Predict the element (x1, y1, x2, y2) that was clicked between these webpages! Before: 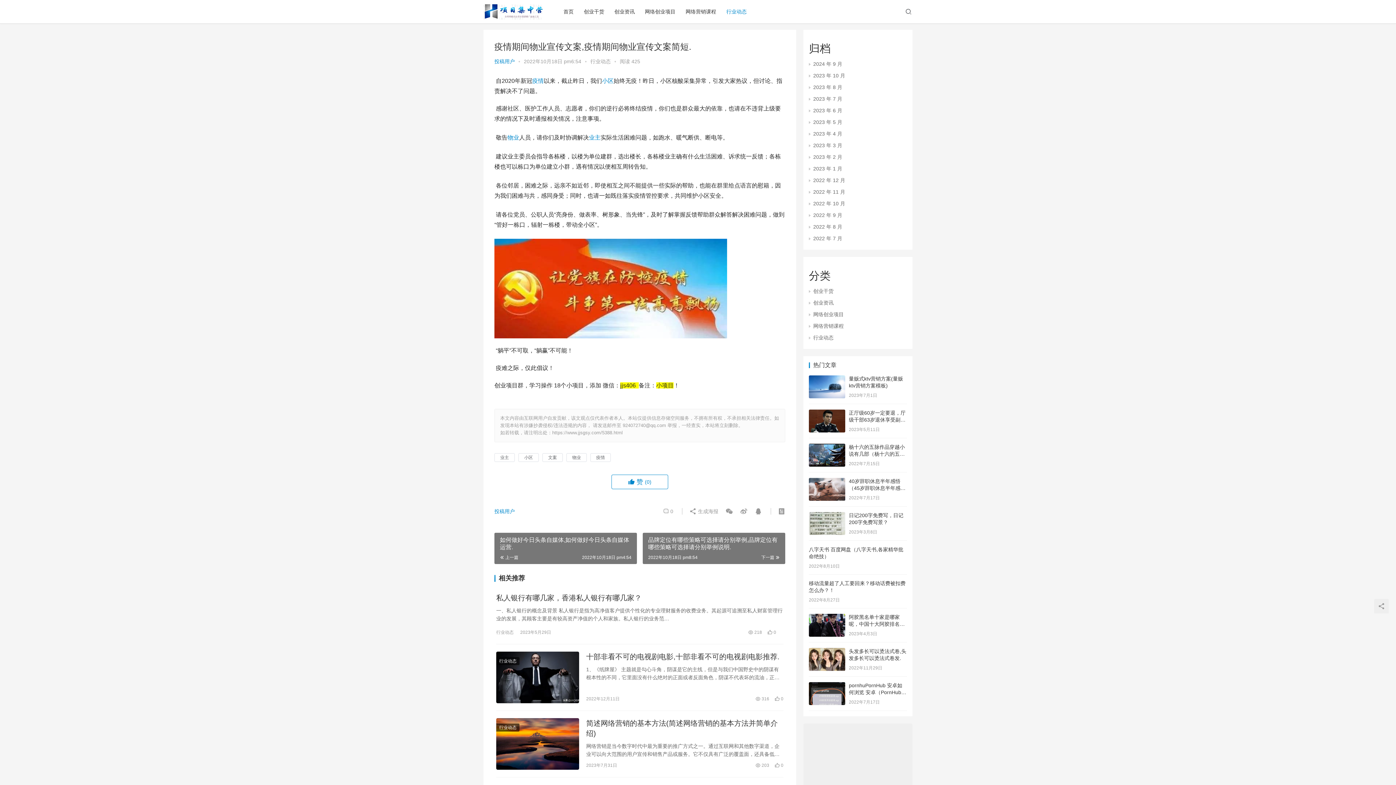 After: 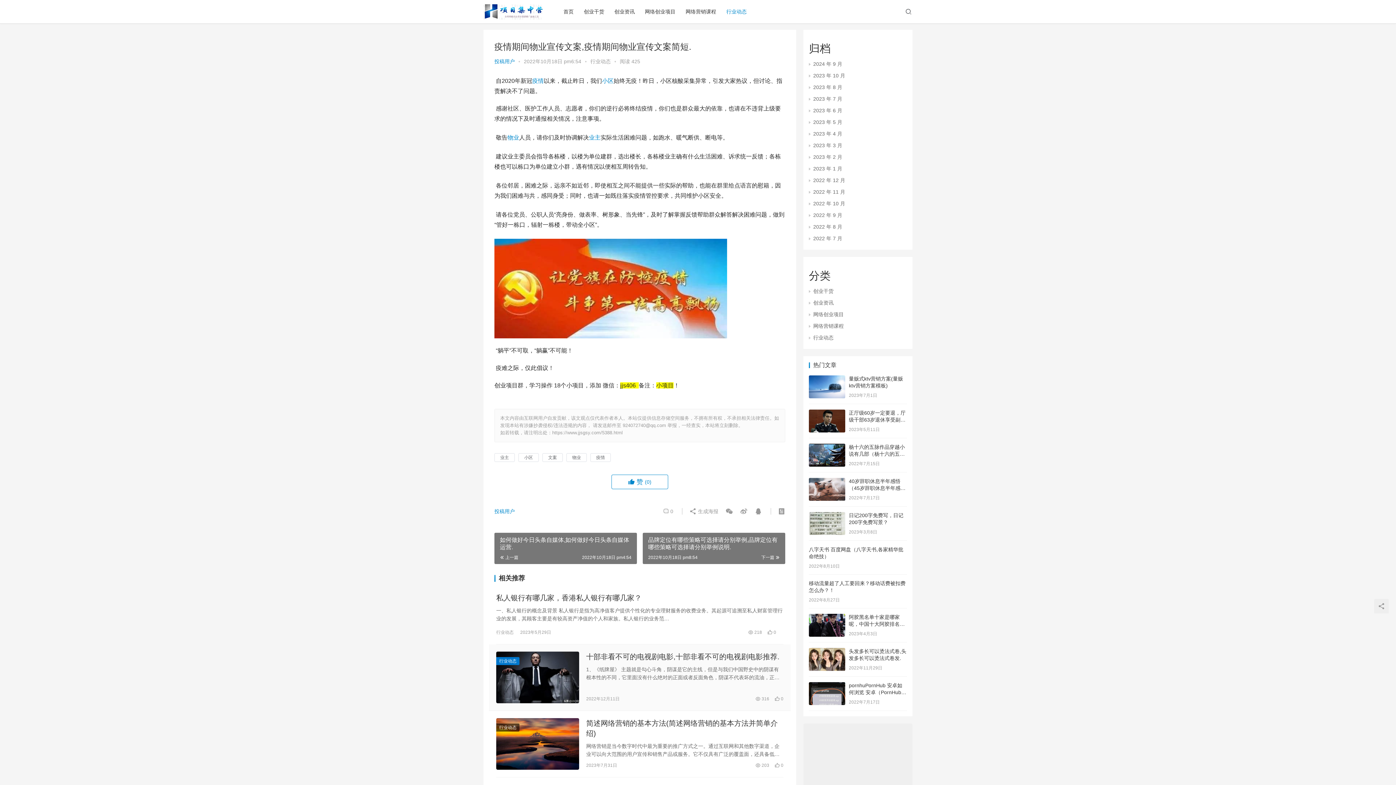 Action: label: 行业动态 bbox: (496, 657, 519, 665)